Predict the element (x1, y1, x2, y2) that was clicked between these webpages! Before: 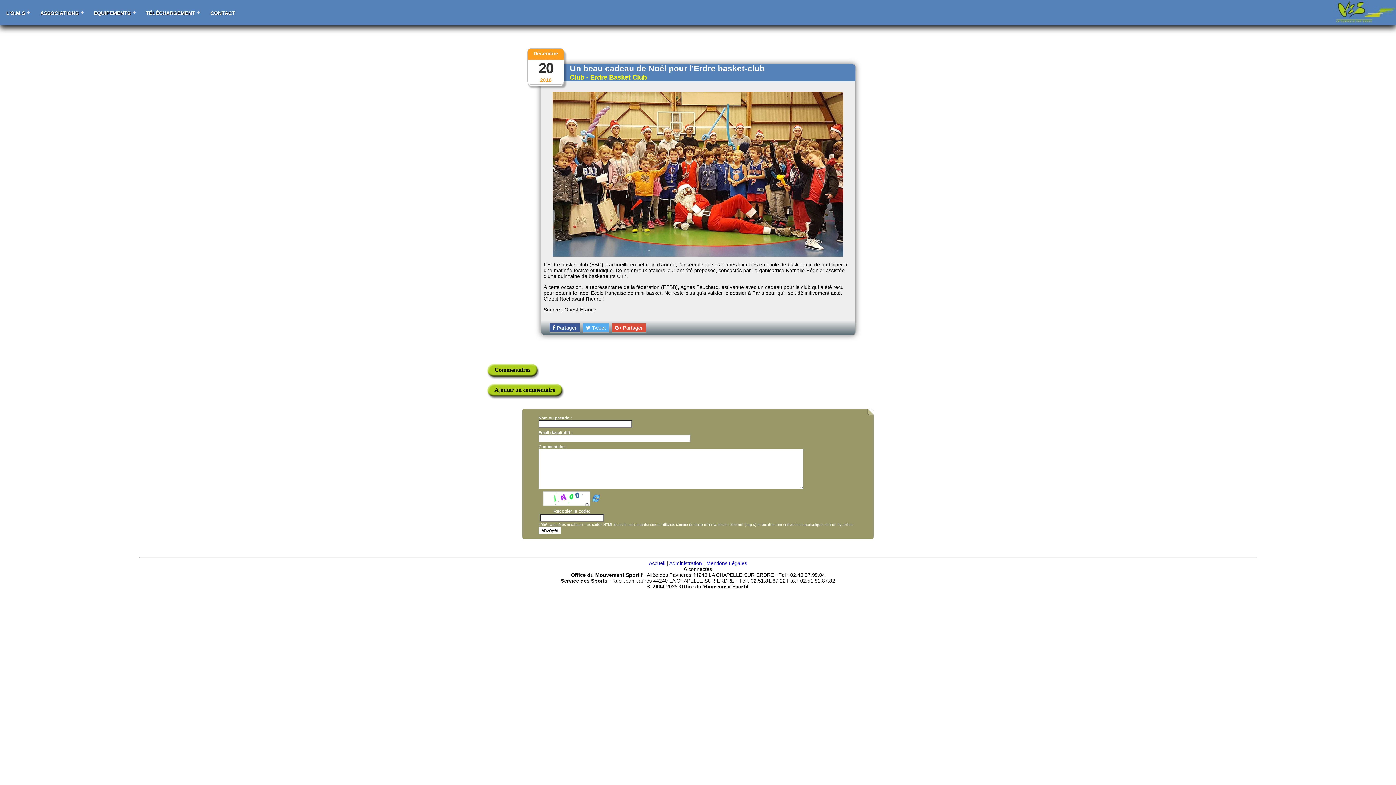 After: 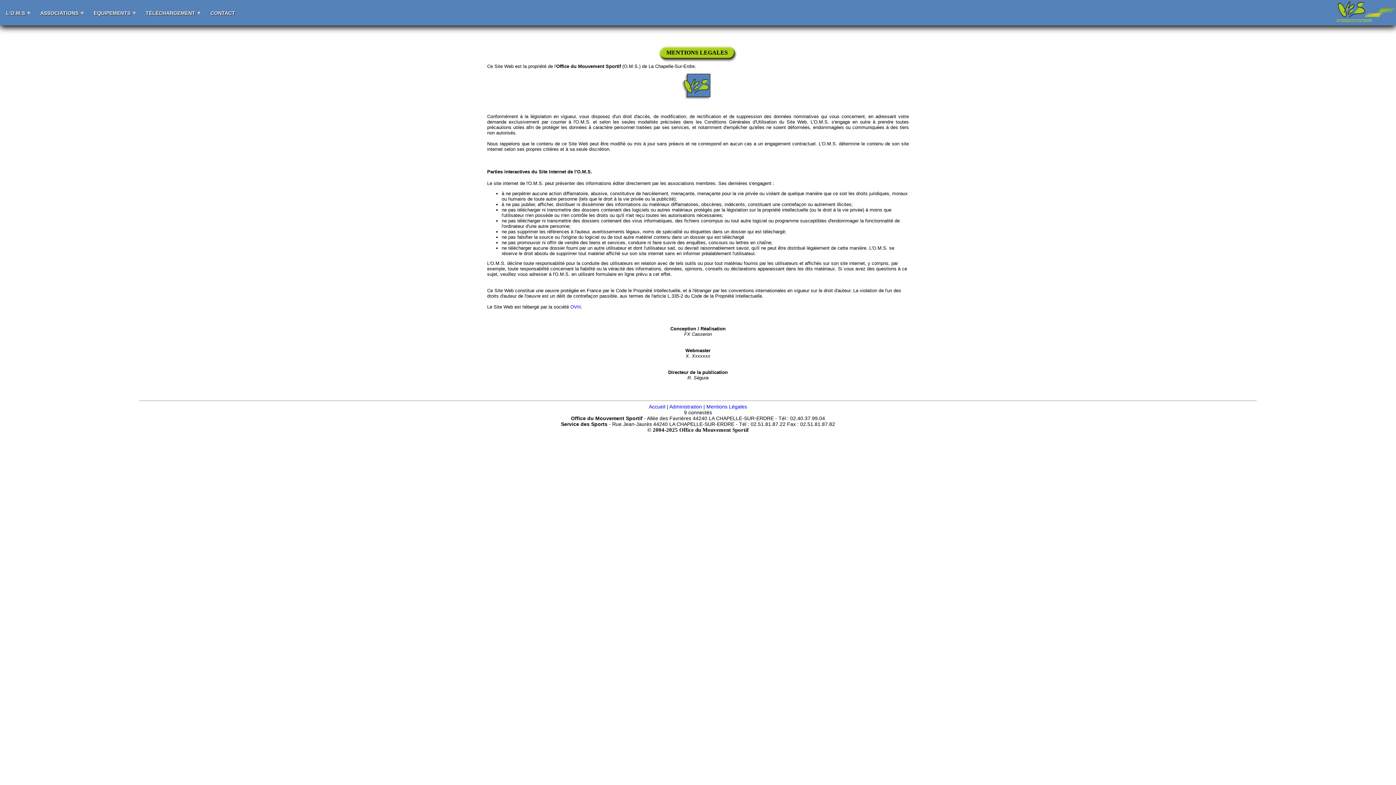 Action: label: Mentions Légales bbox: (706, 560, 747, 566)